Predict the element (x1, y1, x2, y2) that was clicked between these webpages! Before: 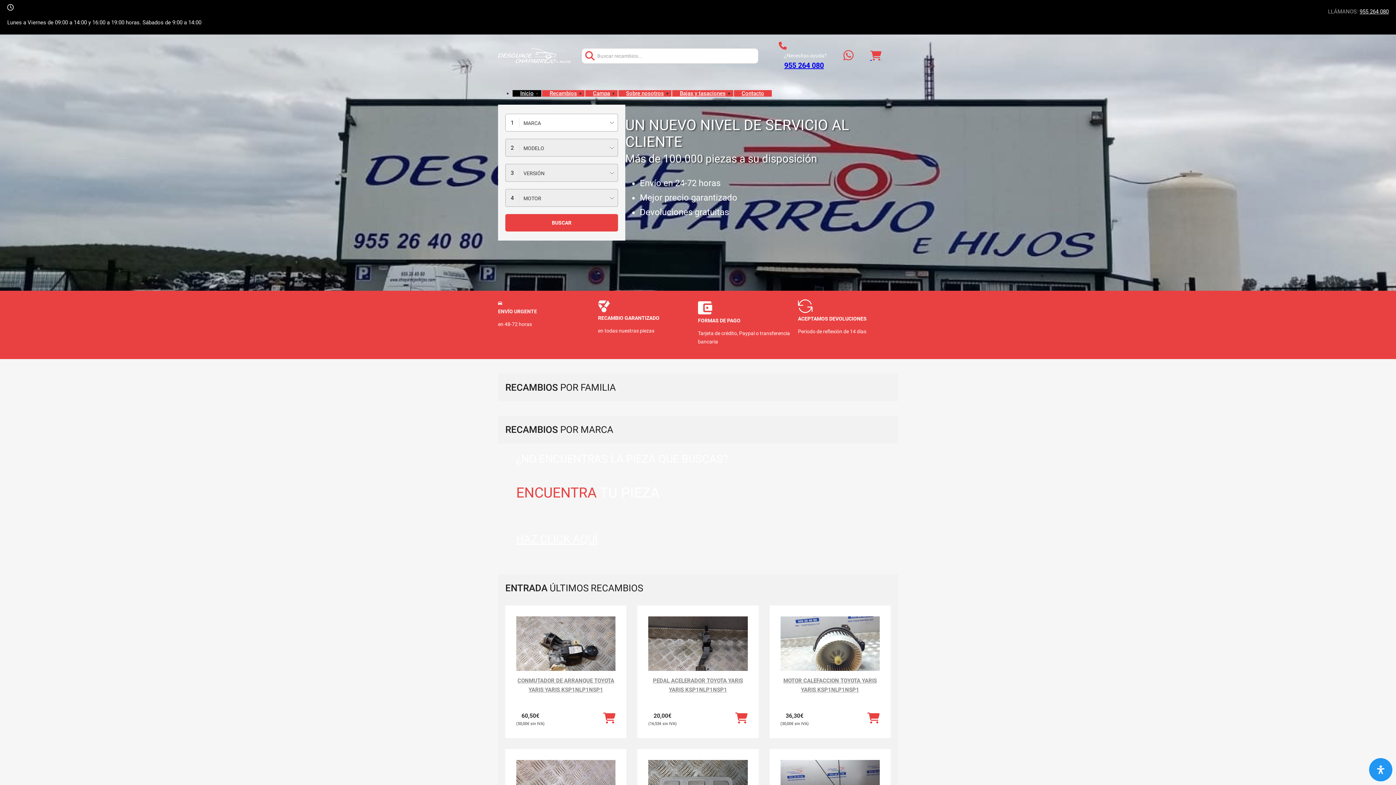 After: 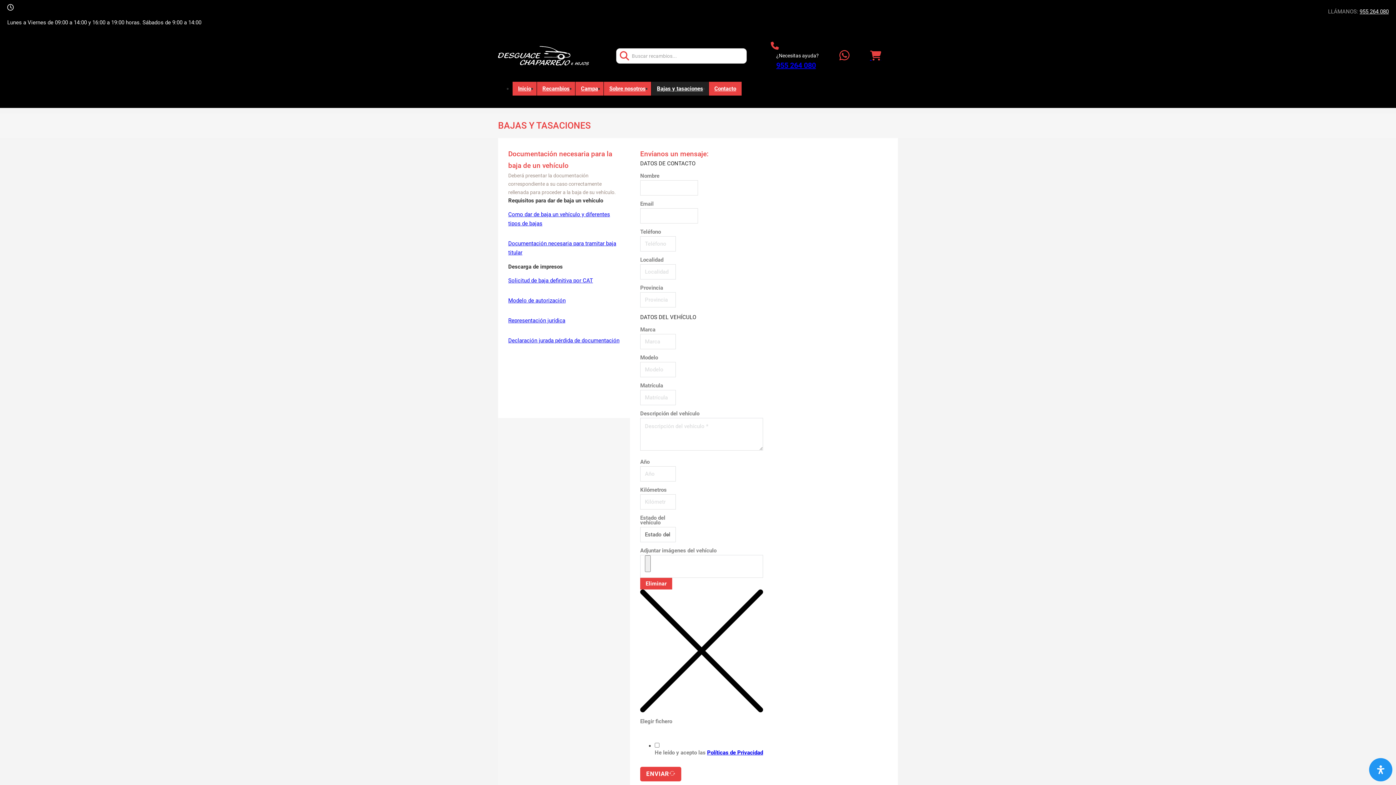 Action: bbox: (672, 90, 733, 96) label: Bajas y tasaciones